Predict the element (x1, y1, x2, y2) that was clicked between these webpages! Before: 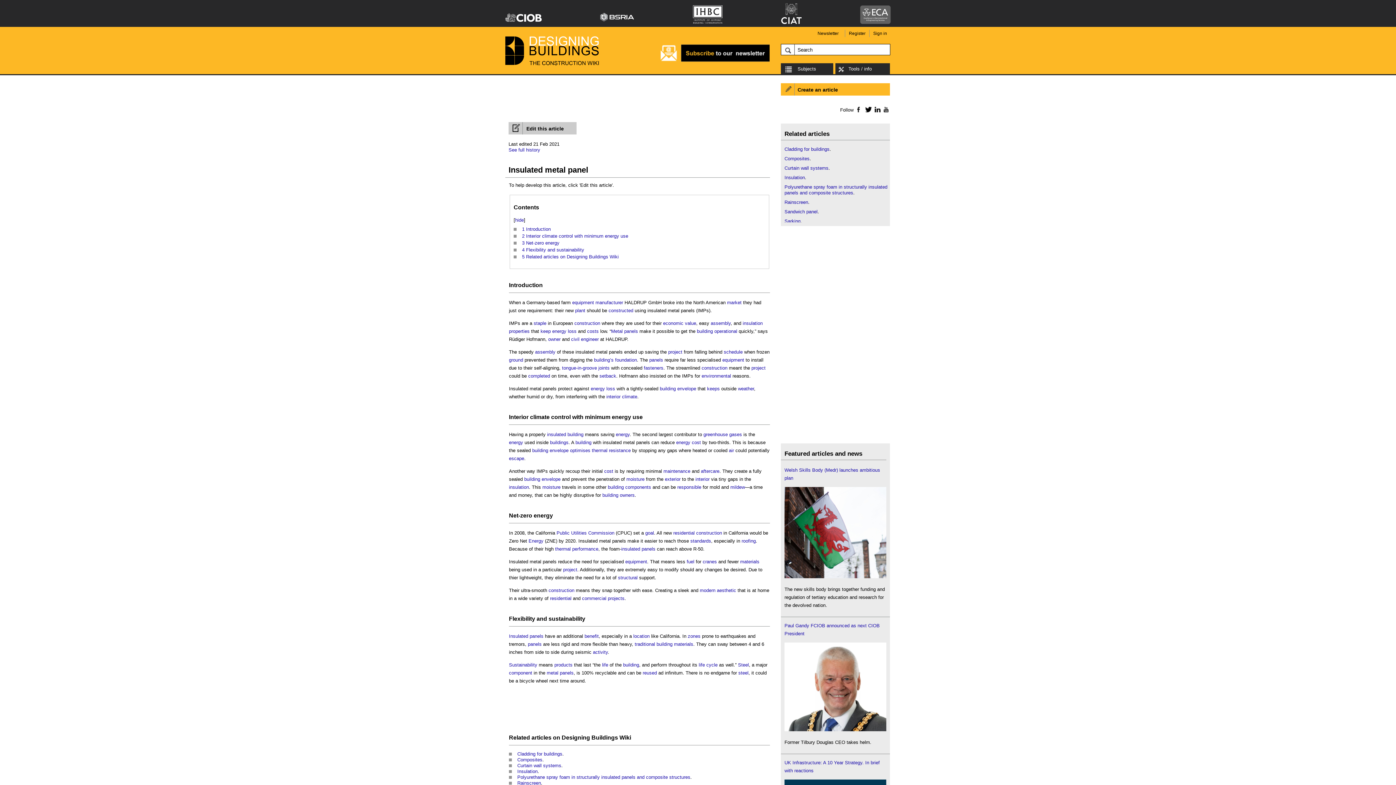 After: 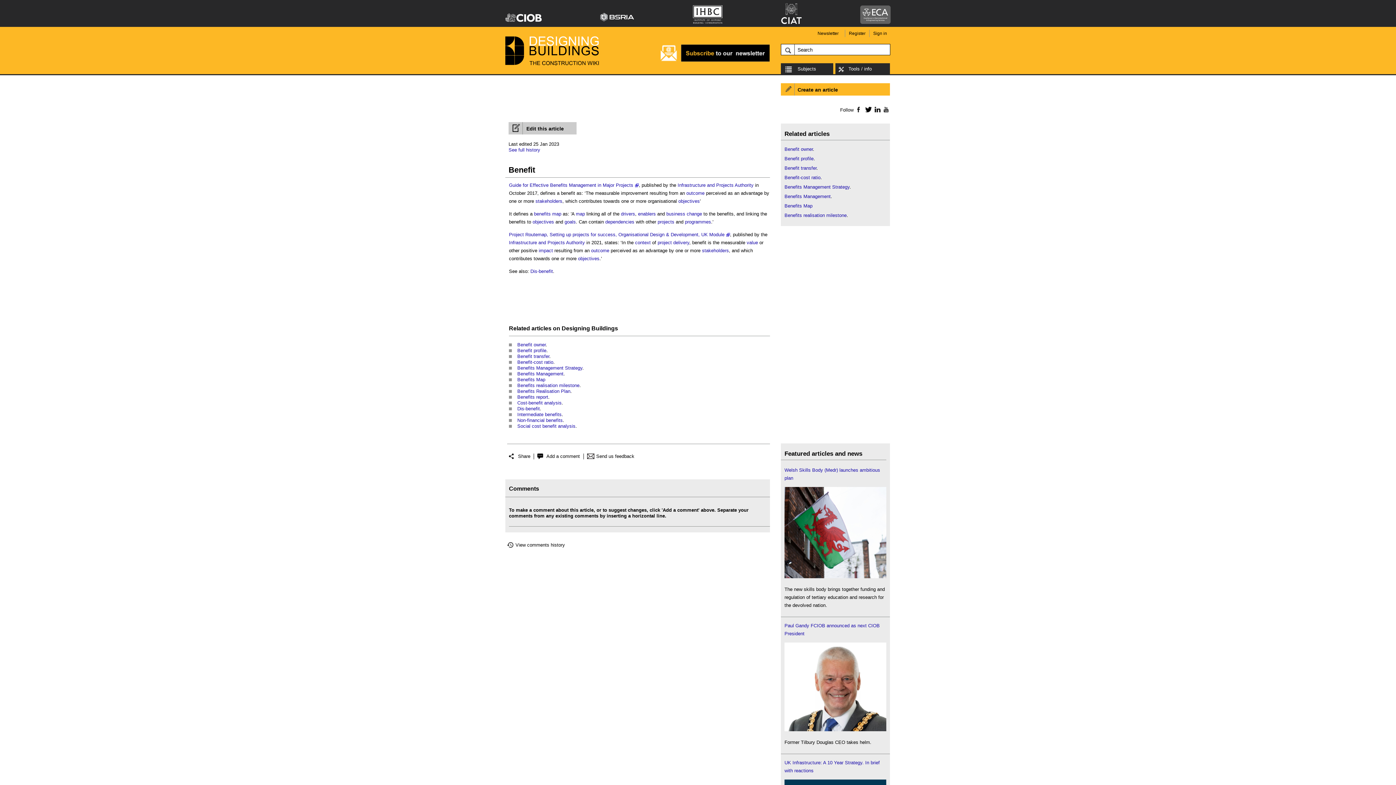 Action: label: benefit bbox: (584, 633, 598, 639)